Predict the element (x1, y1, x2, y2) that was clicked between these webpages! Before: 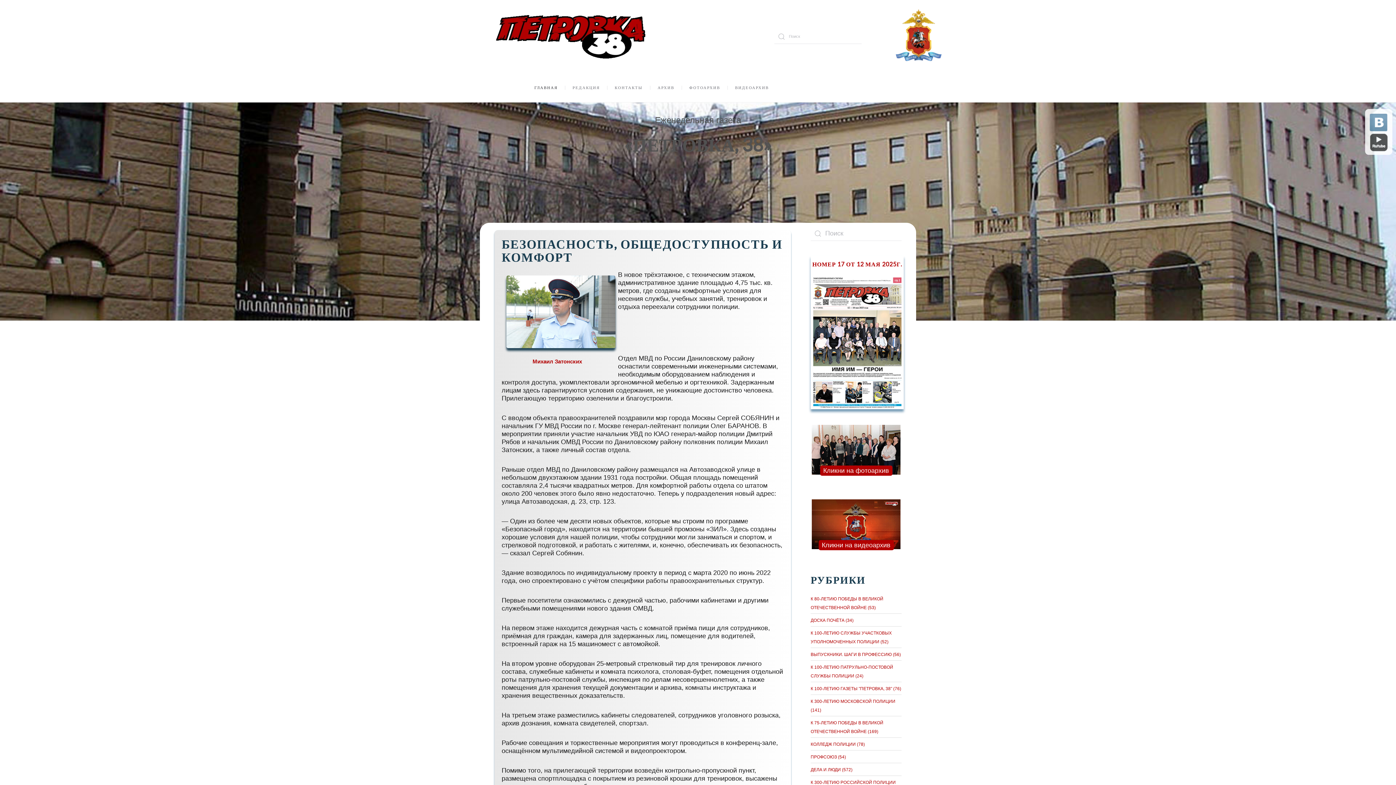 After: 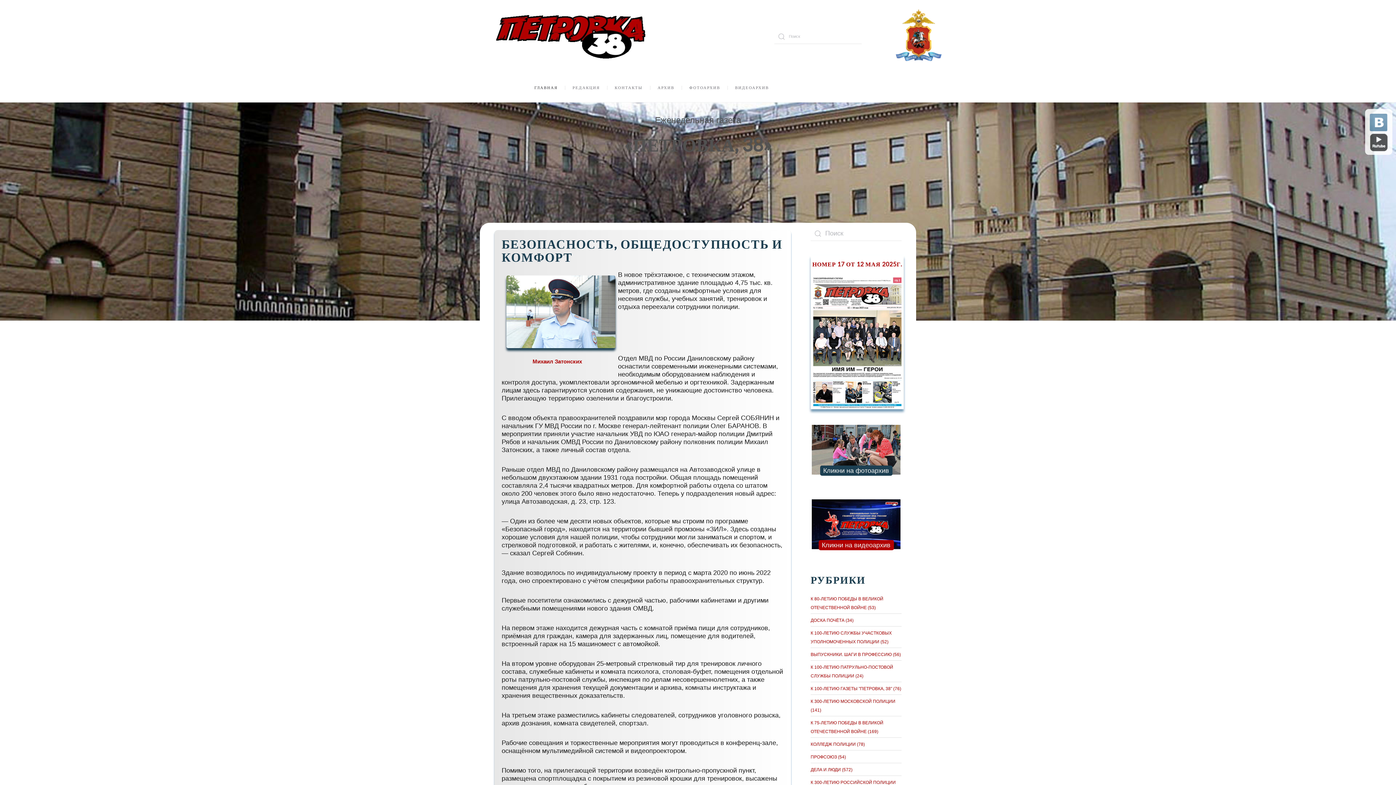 Action: bbox: (820, 465, 892, 476) label: Кликни на фотоархив